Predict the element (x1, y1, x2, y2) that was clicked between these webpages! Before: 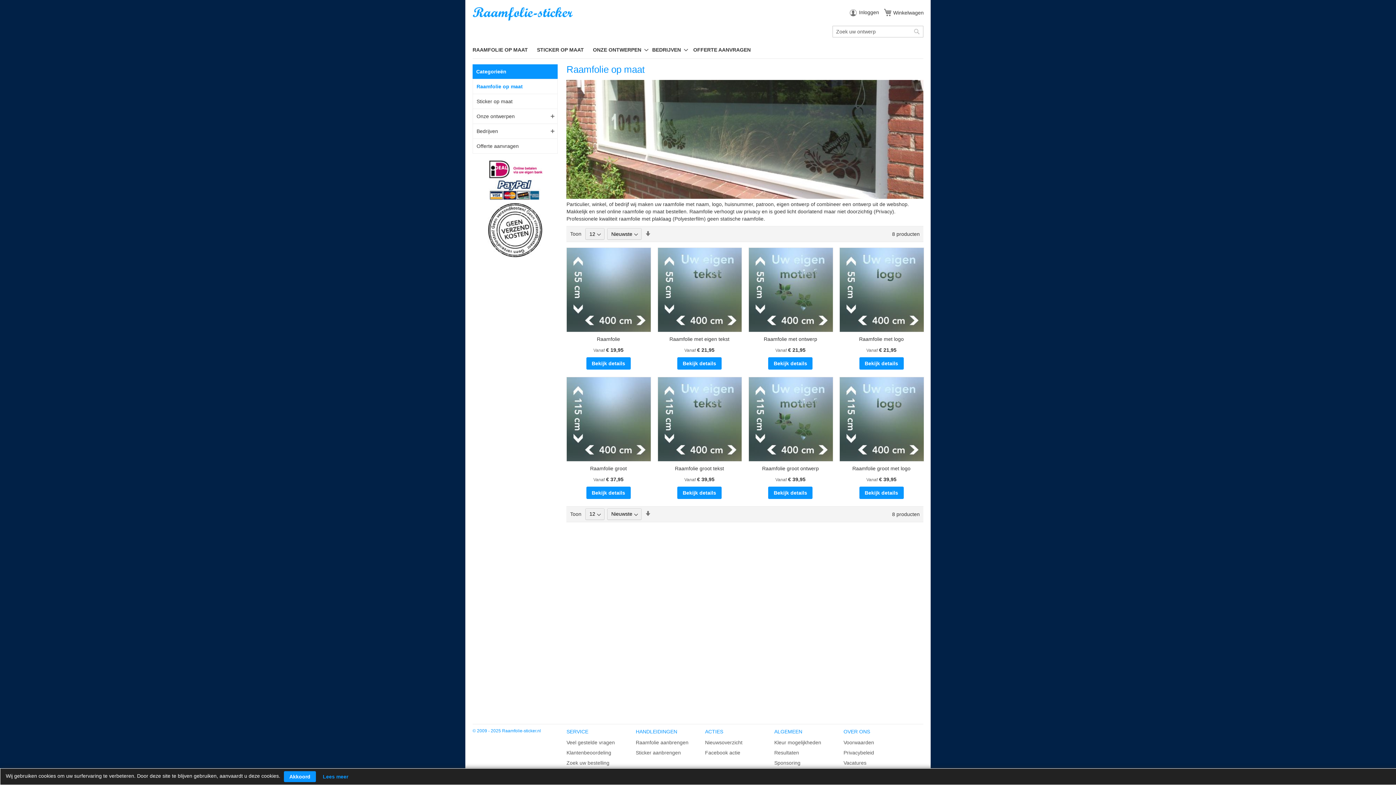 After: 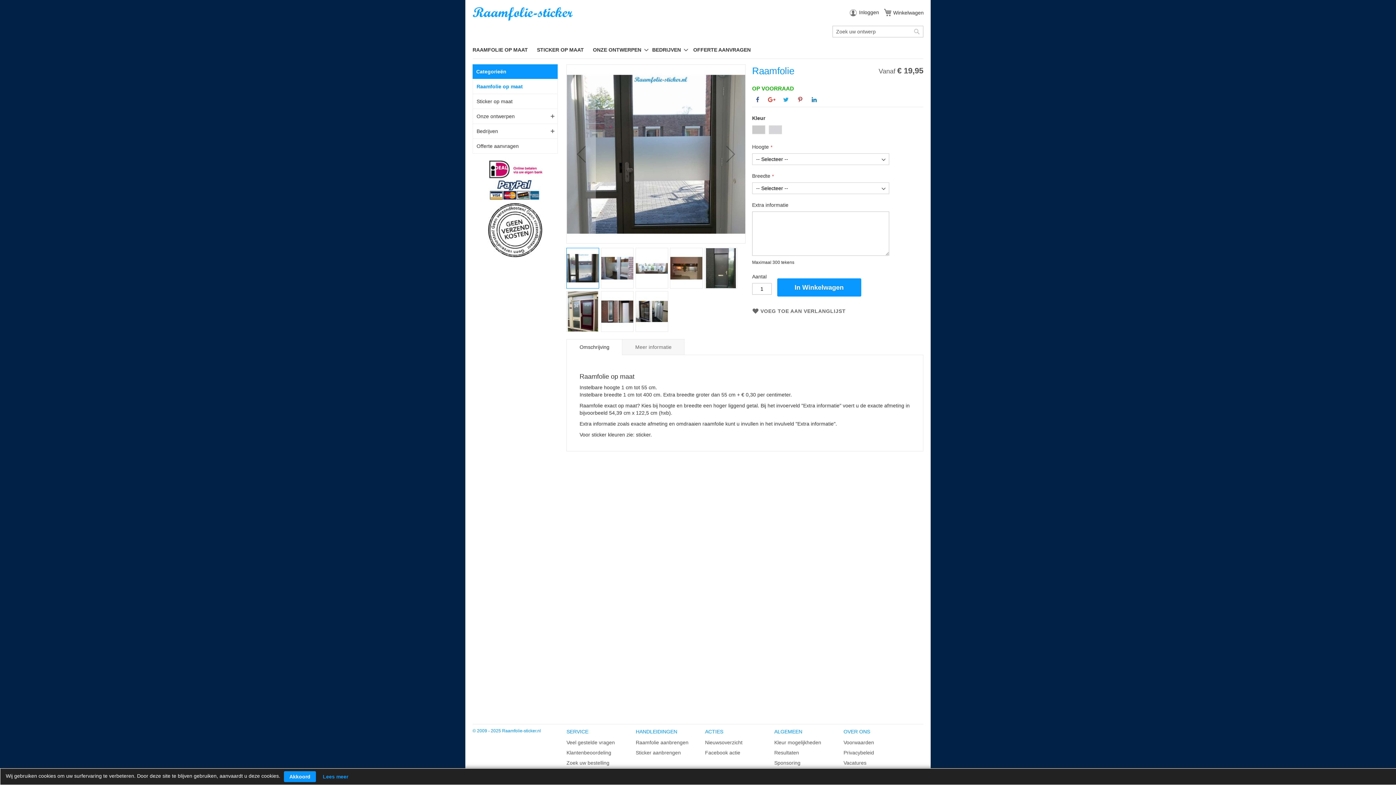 Action: label: Bekijk details bbox: (586, 357, 630, 369)